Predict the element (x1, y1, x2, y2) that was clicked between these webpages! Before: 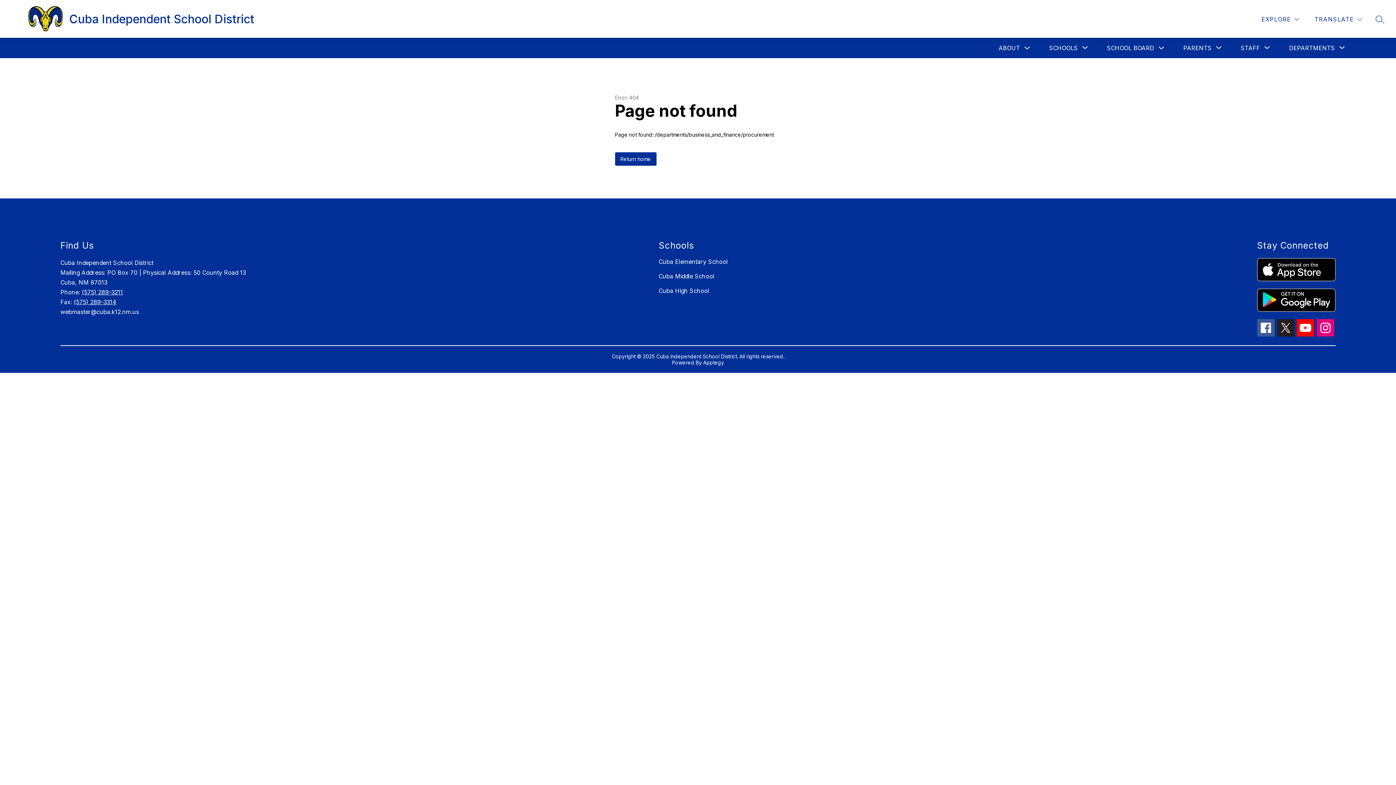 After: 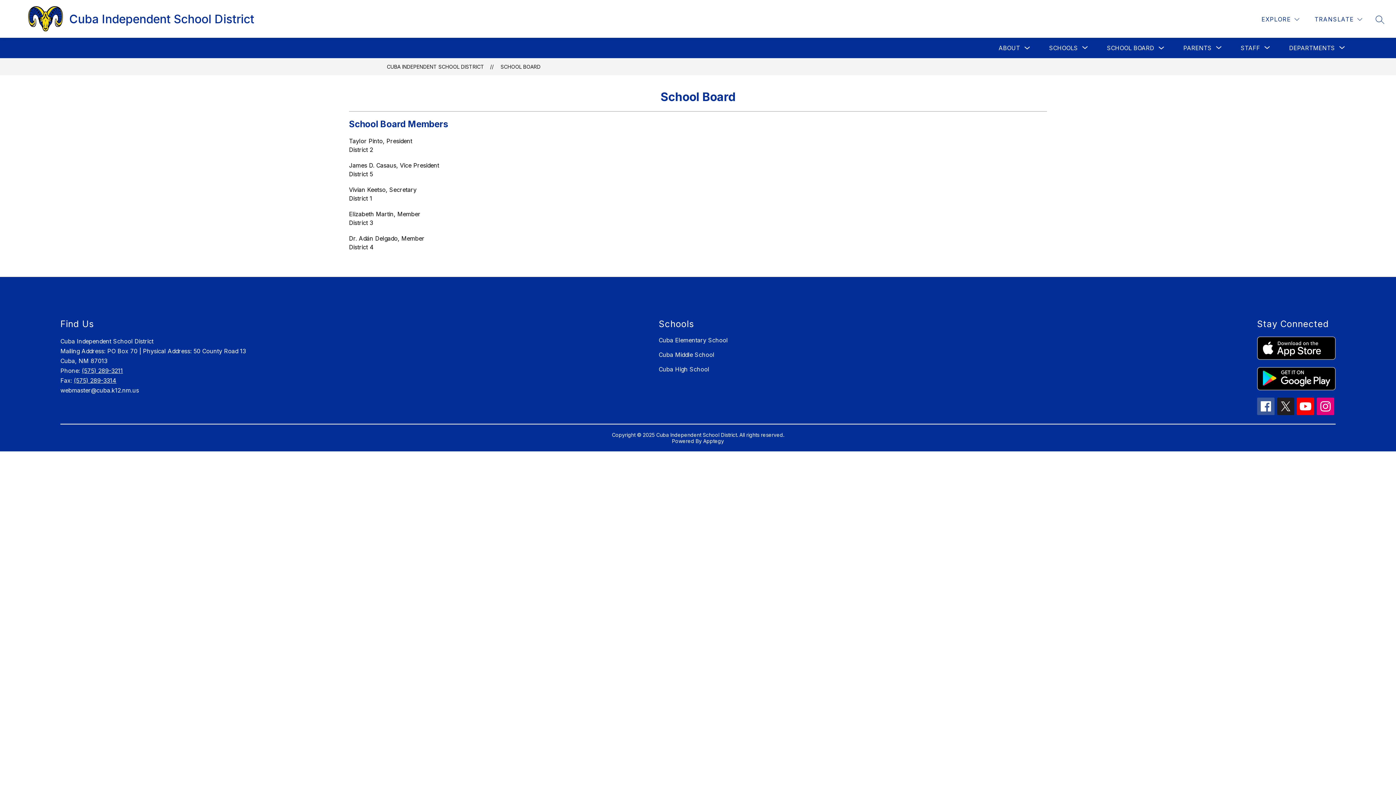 Action: bbox: (1107, 44, 1154, 51) label: SCHOOL BOARD